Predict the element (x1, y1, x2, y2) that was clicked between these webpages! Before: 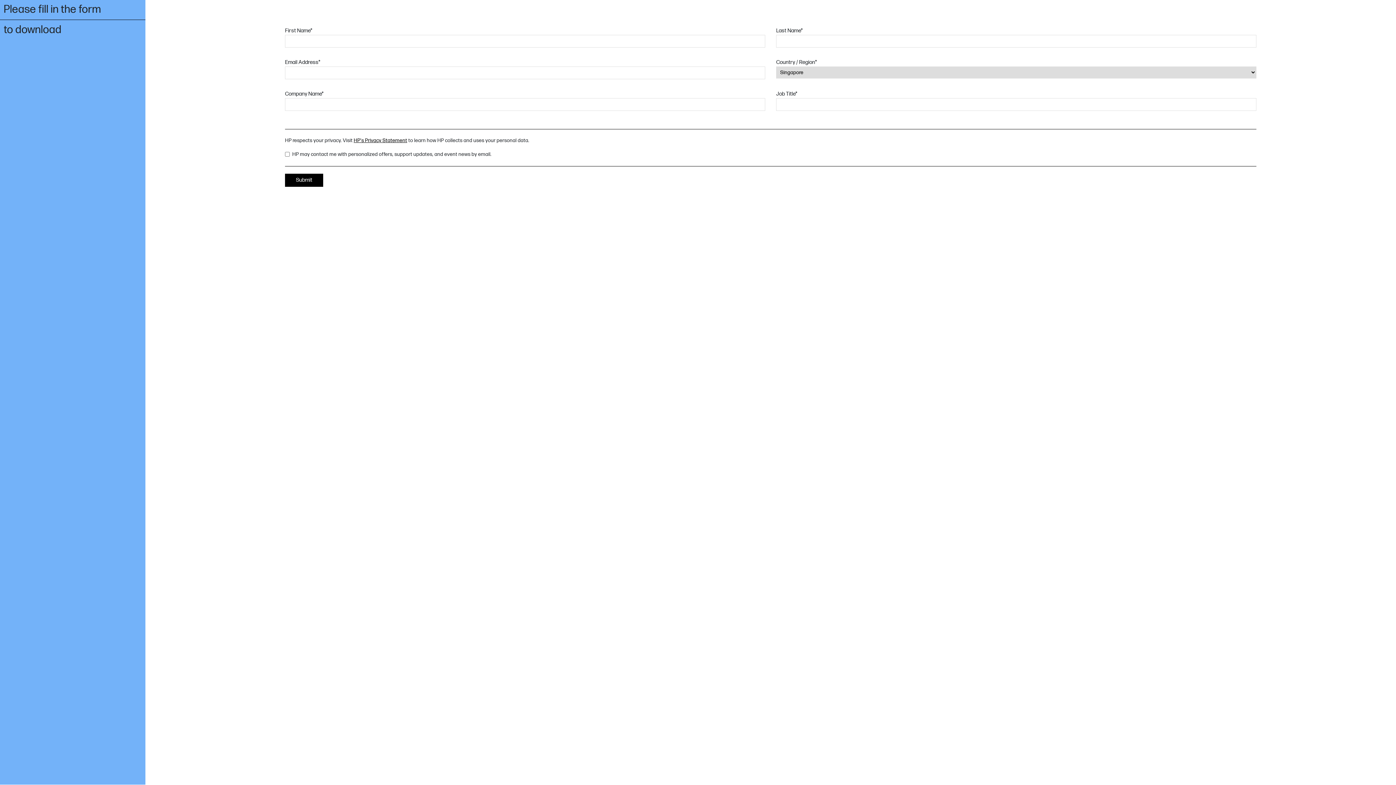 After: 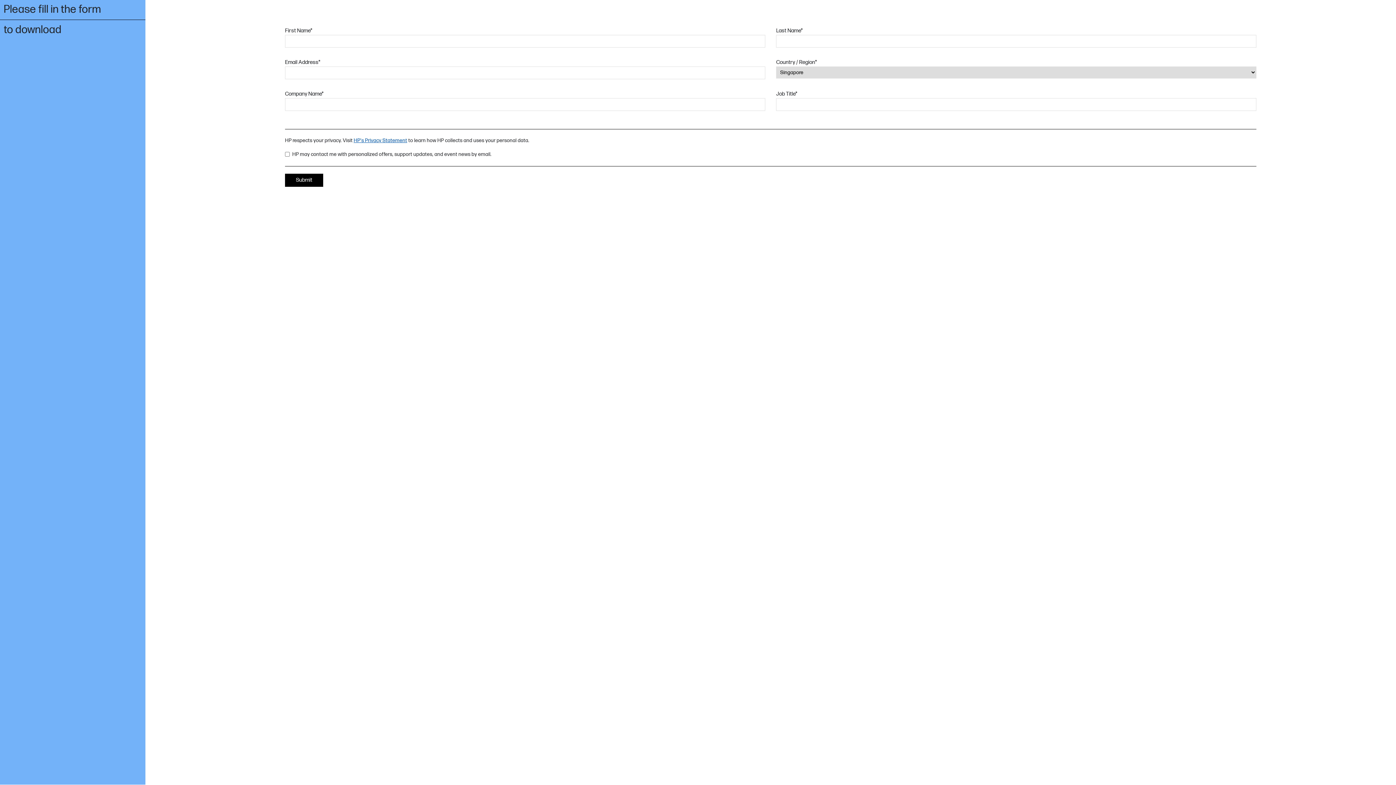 Action: bbox: (353, 137, 407, 143) label: HP's Privacy Statement